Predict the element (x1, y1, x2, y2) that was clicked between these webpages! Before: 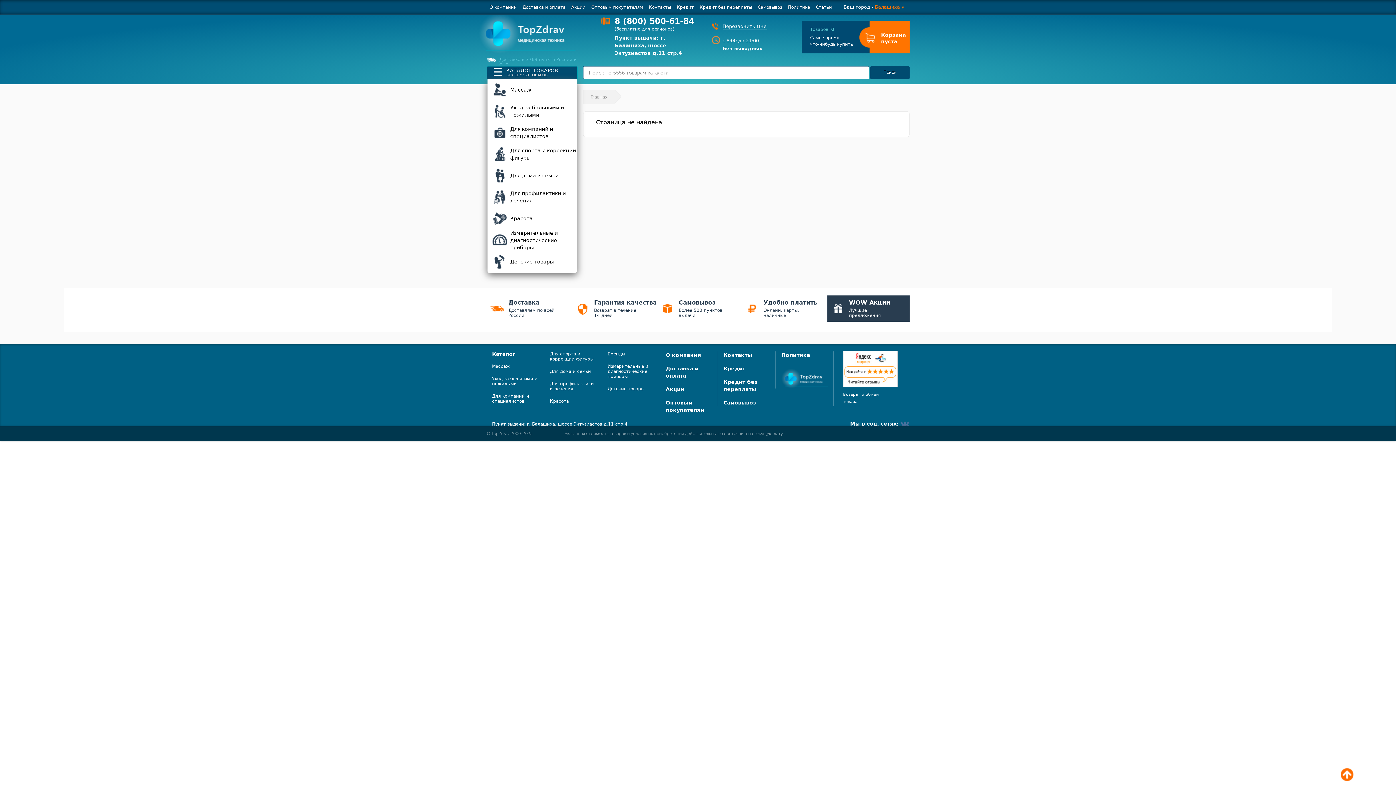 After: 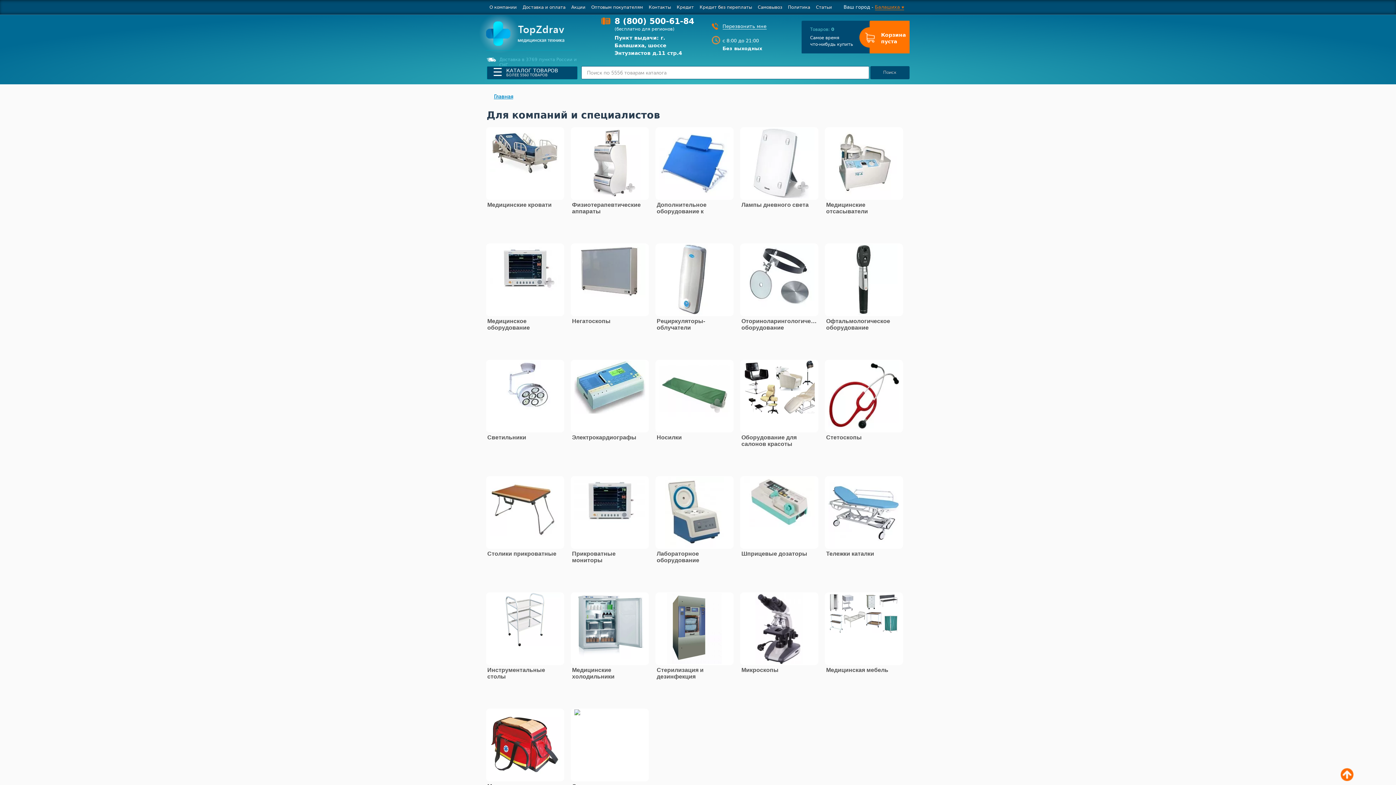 Action: bbox: (492, 393, 529, 404) label: Для компаний и специалистов